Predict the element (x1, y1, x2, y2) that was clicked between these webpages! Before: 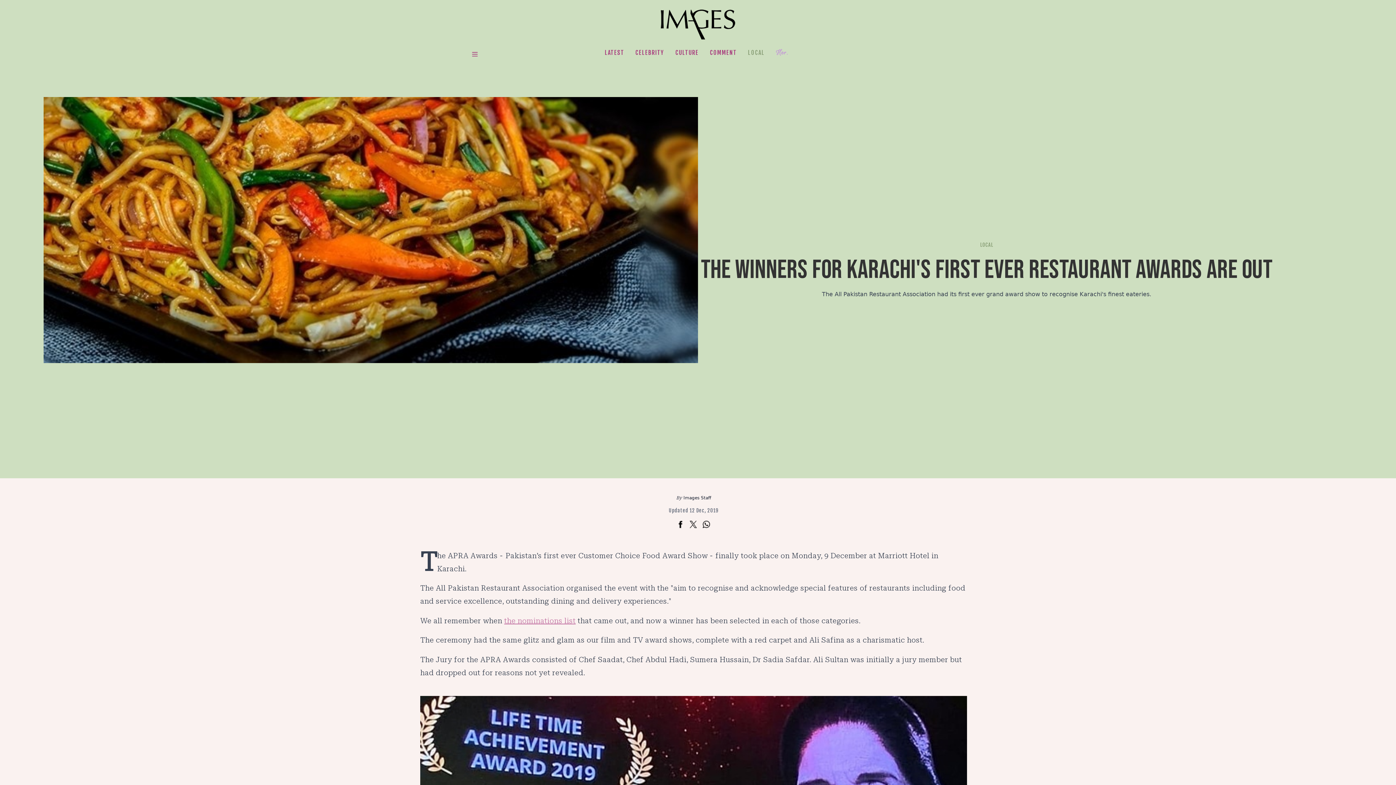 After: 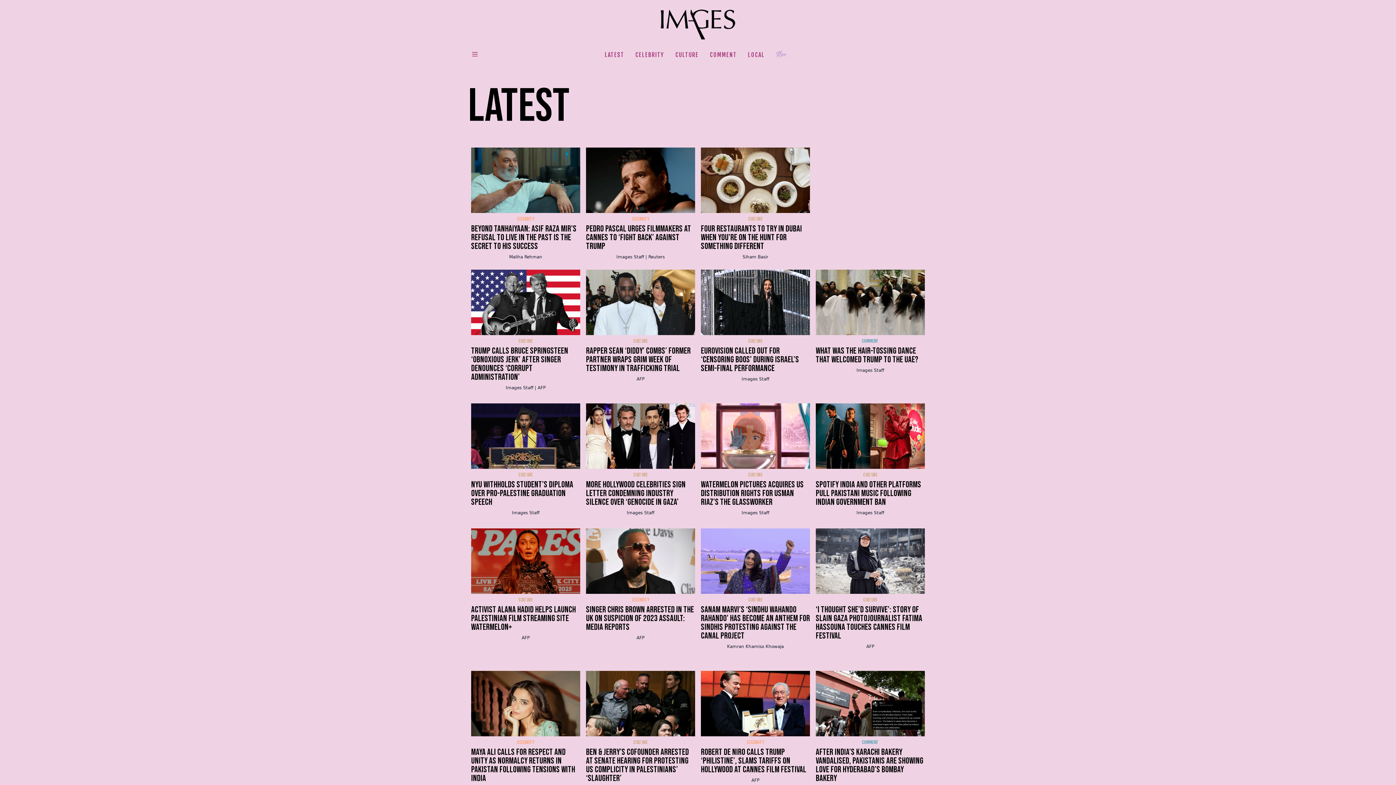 Action: bbox: (602, 49, 627, 55) label: LATEST